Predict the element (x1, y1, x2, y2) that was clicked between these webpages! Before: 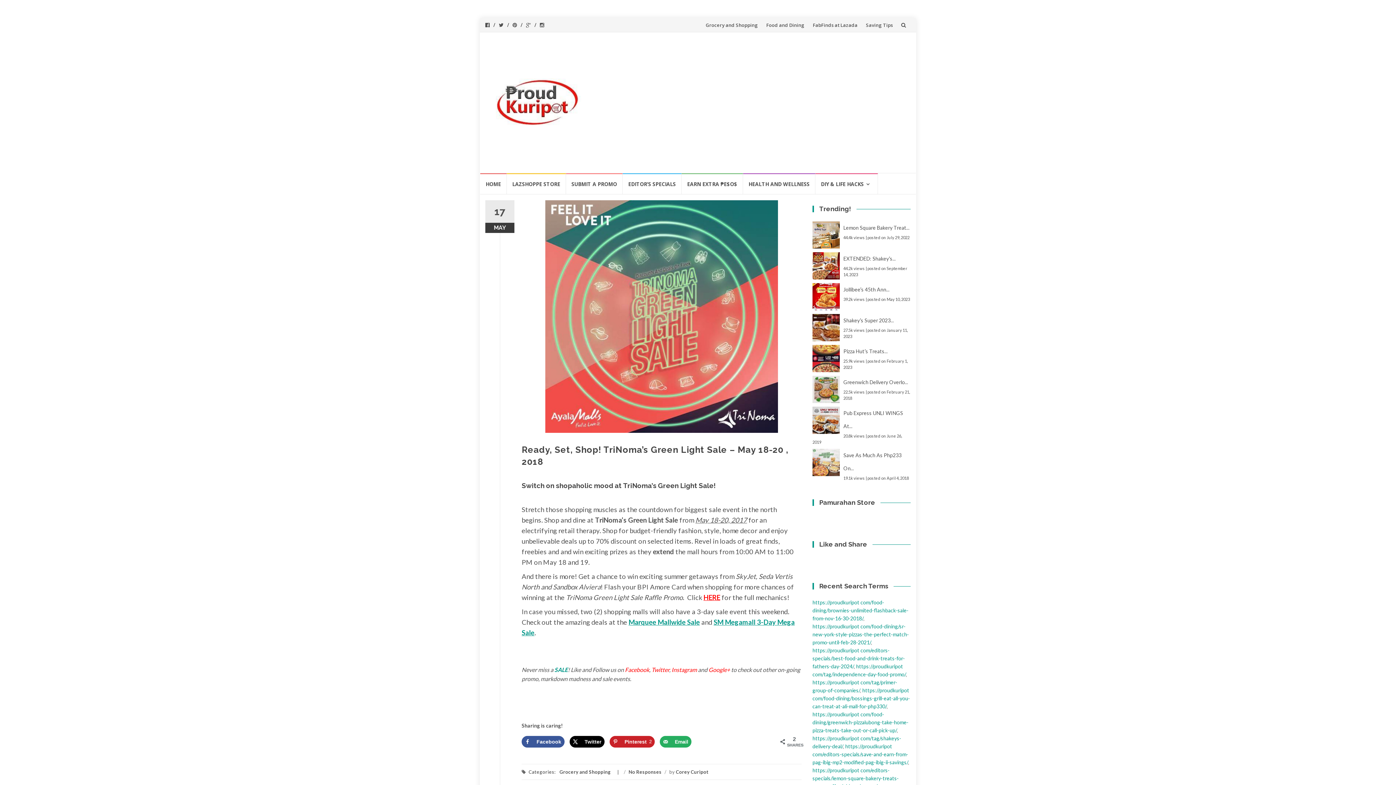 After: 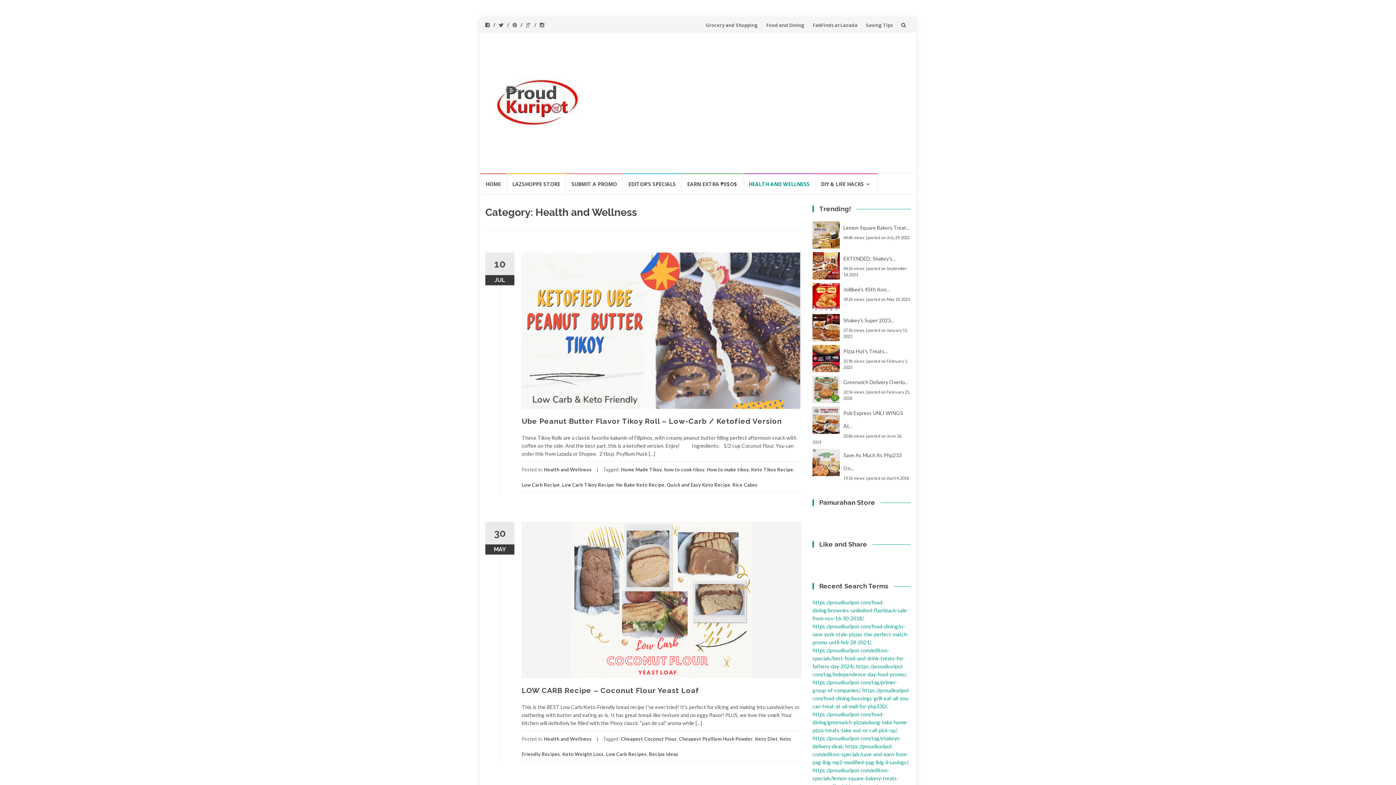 Action: bbox: (743, 173, 815, 194) label: HEALTH AND WELLNESS